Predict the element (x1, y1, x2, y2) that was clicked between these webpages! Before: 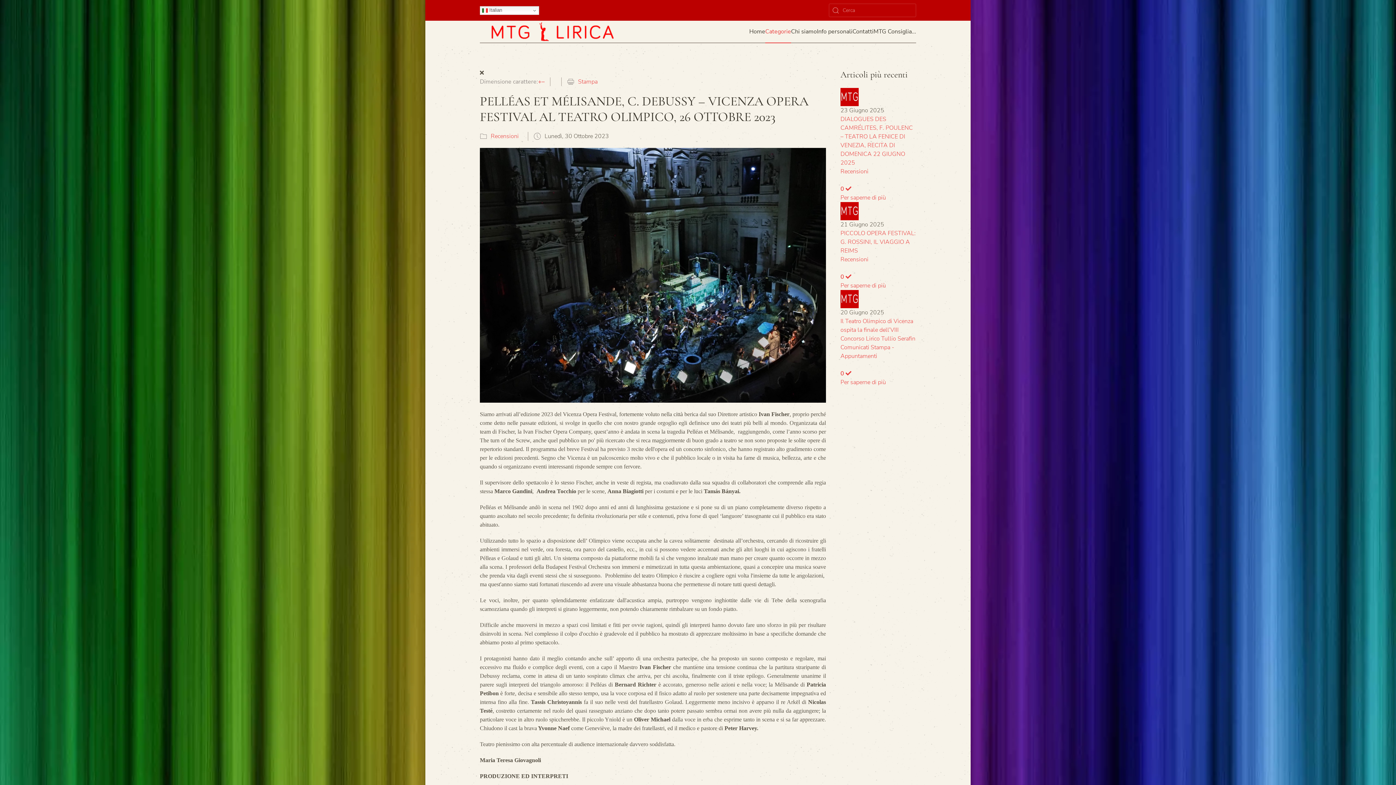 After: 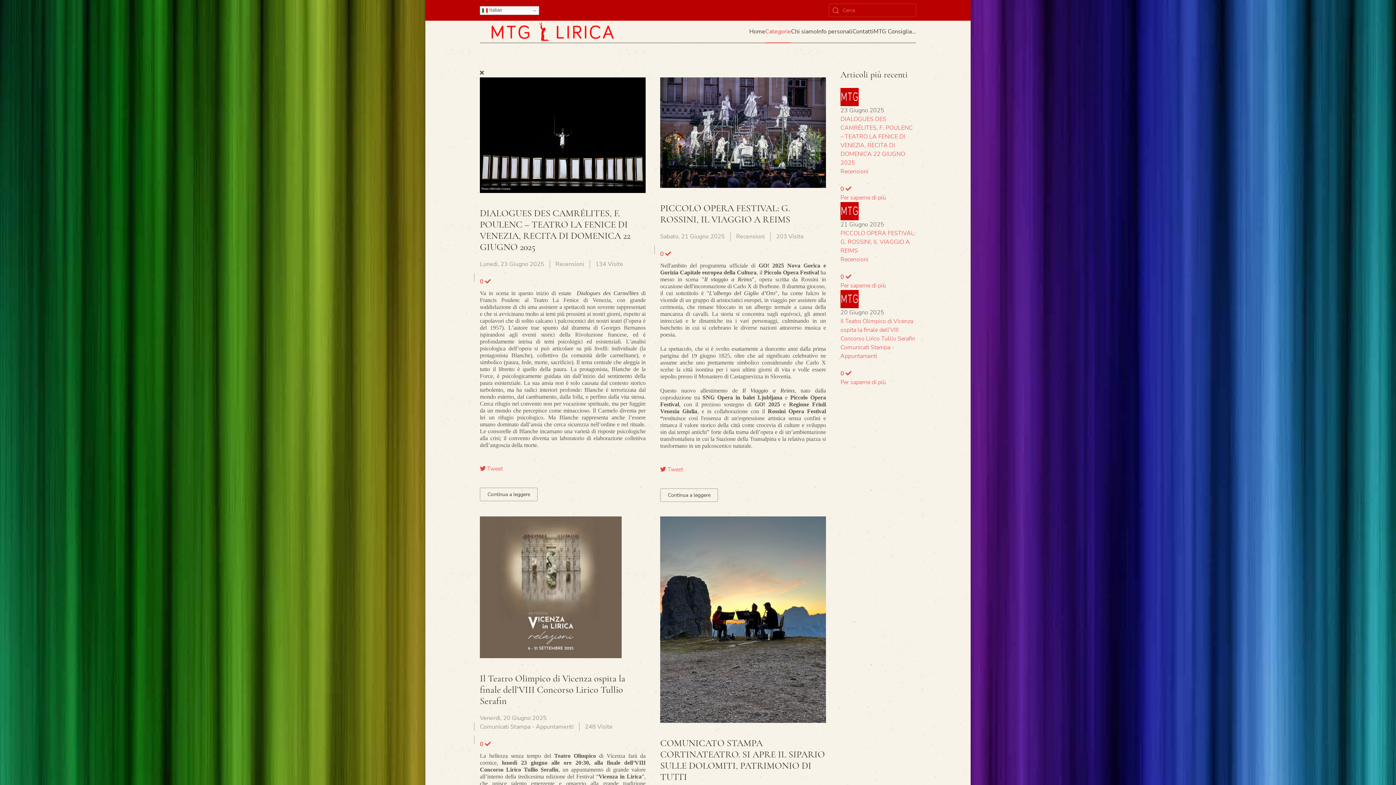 Action: bbox: (840, 294, 858, 302)